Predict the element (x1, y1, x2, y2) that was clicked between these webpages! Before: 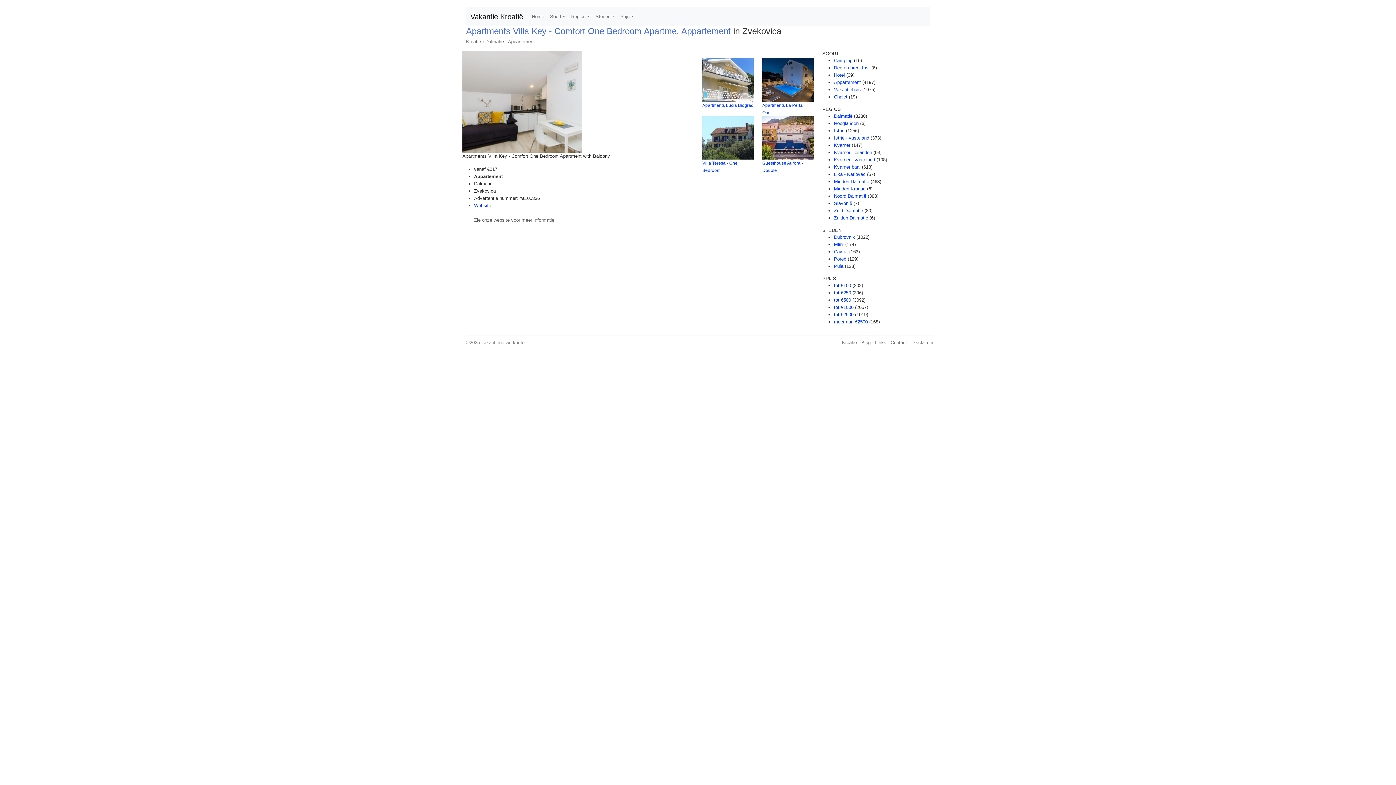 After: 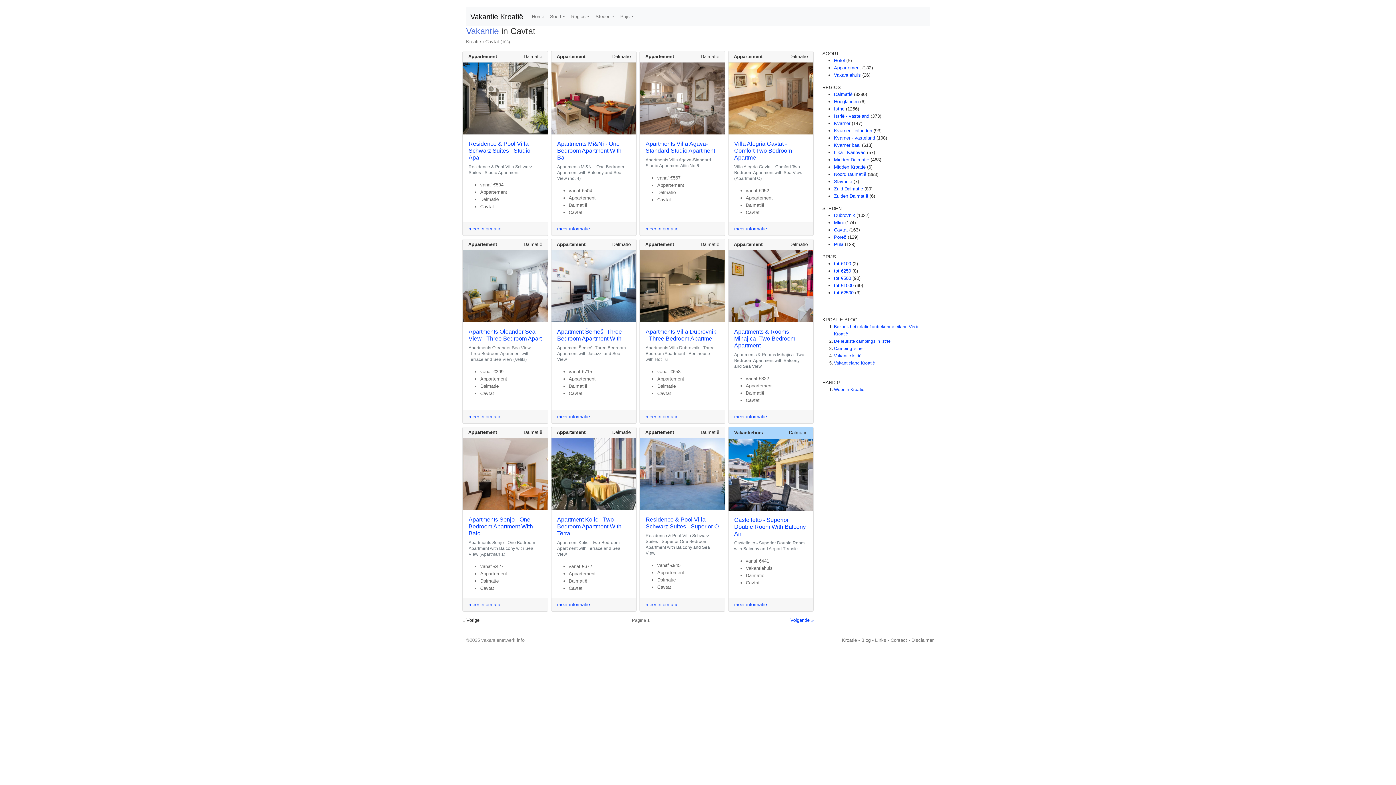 Action: bbox: (834, 249, 848, 254) label: Cavtat